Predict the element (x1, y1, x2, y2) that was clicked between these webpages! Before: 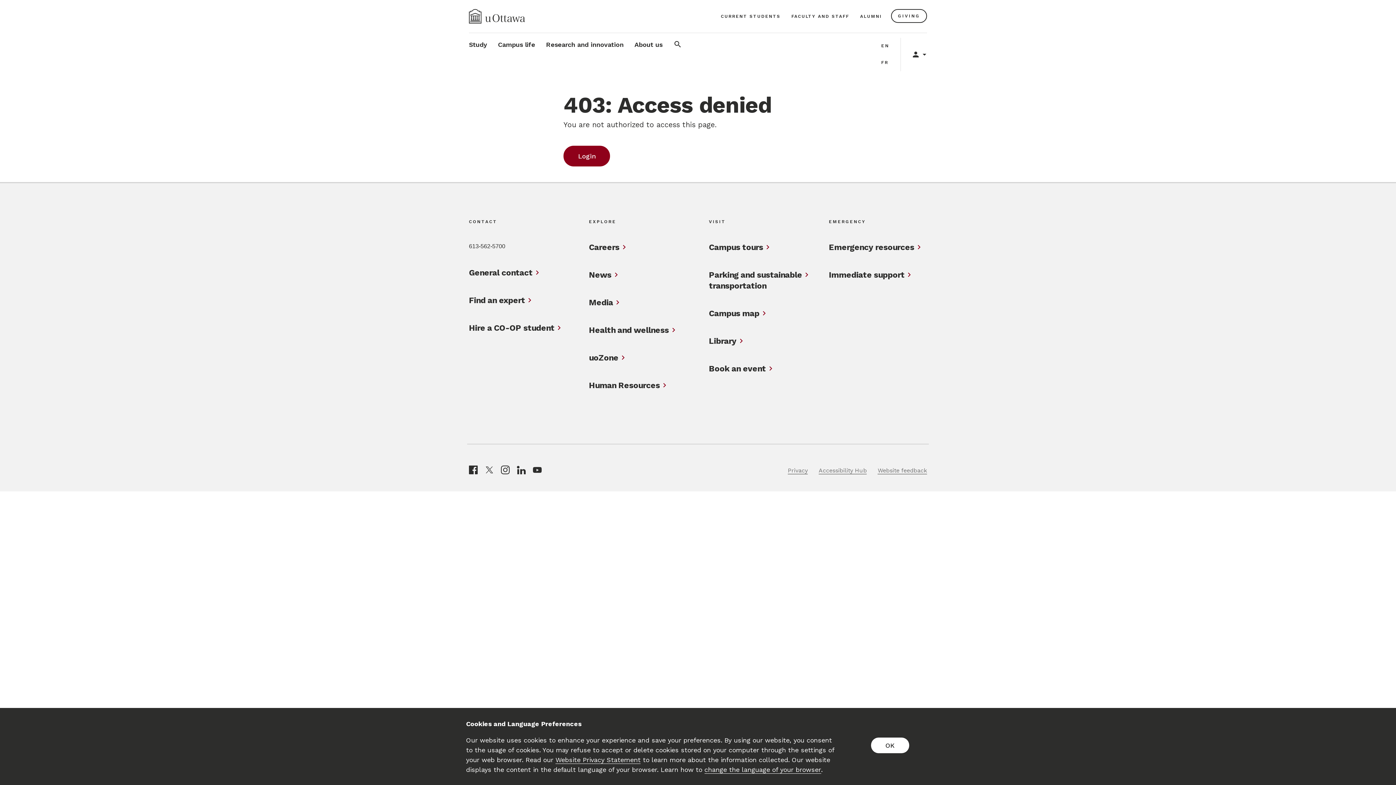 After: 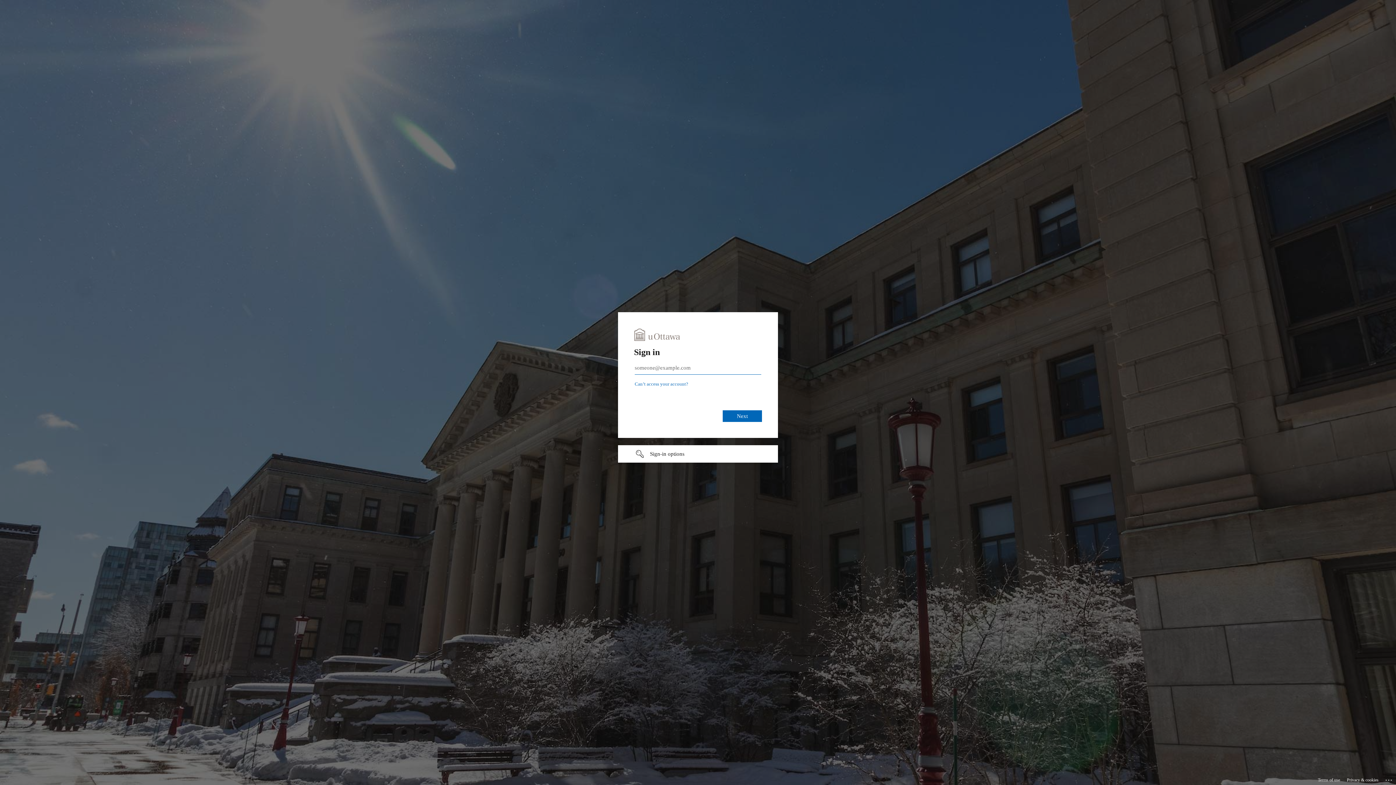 Action: bbox: (589, 352, 618, 363) label: uoZone